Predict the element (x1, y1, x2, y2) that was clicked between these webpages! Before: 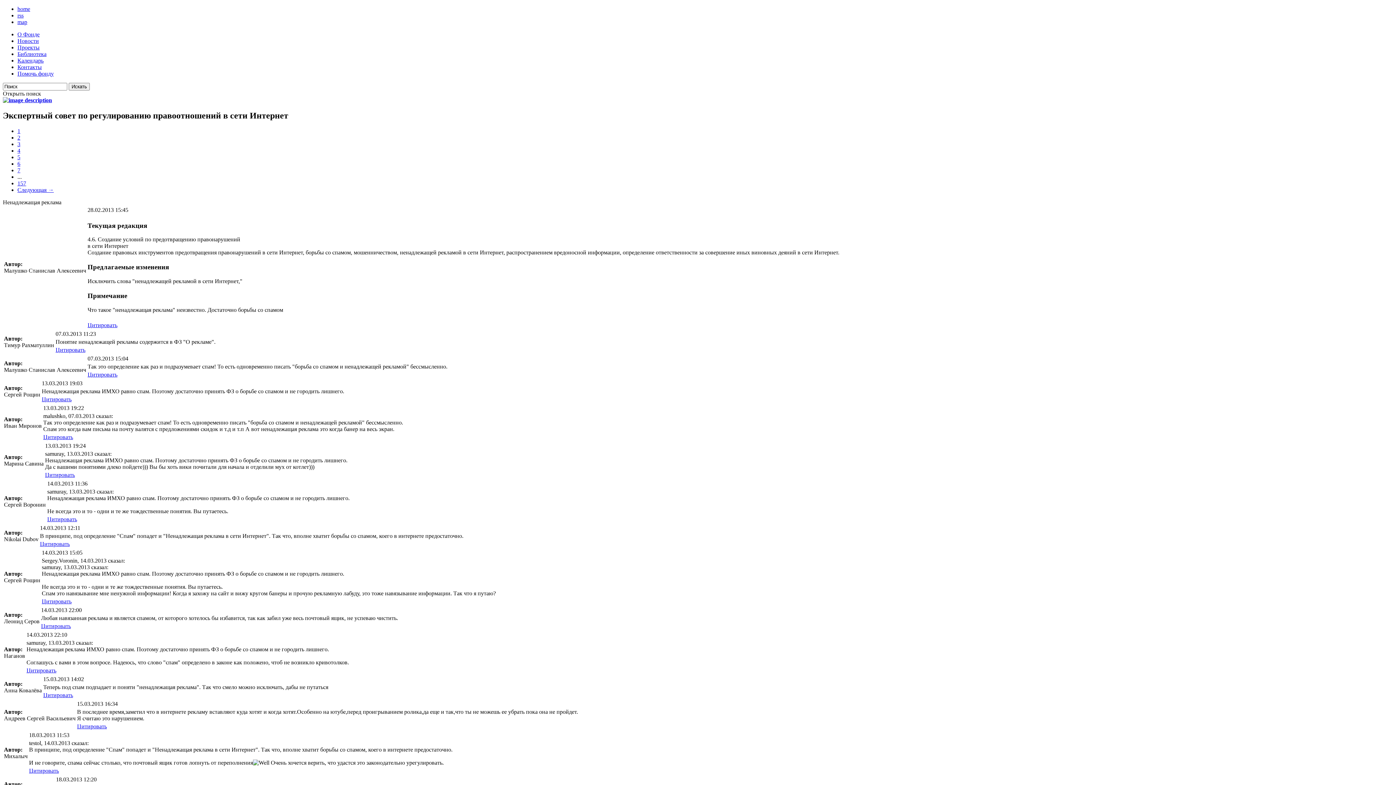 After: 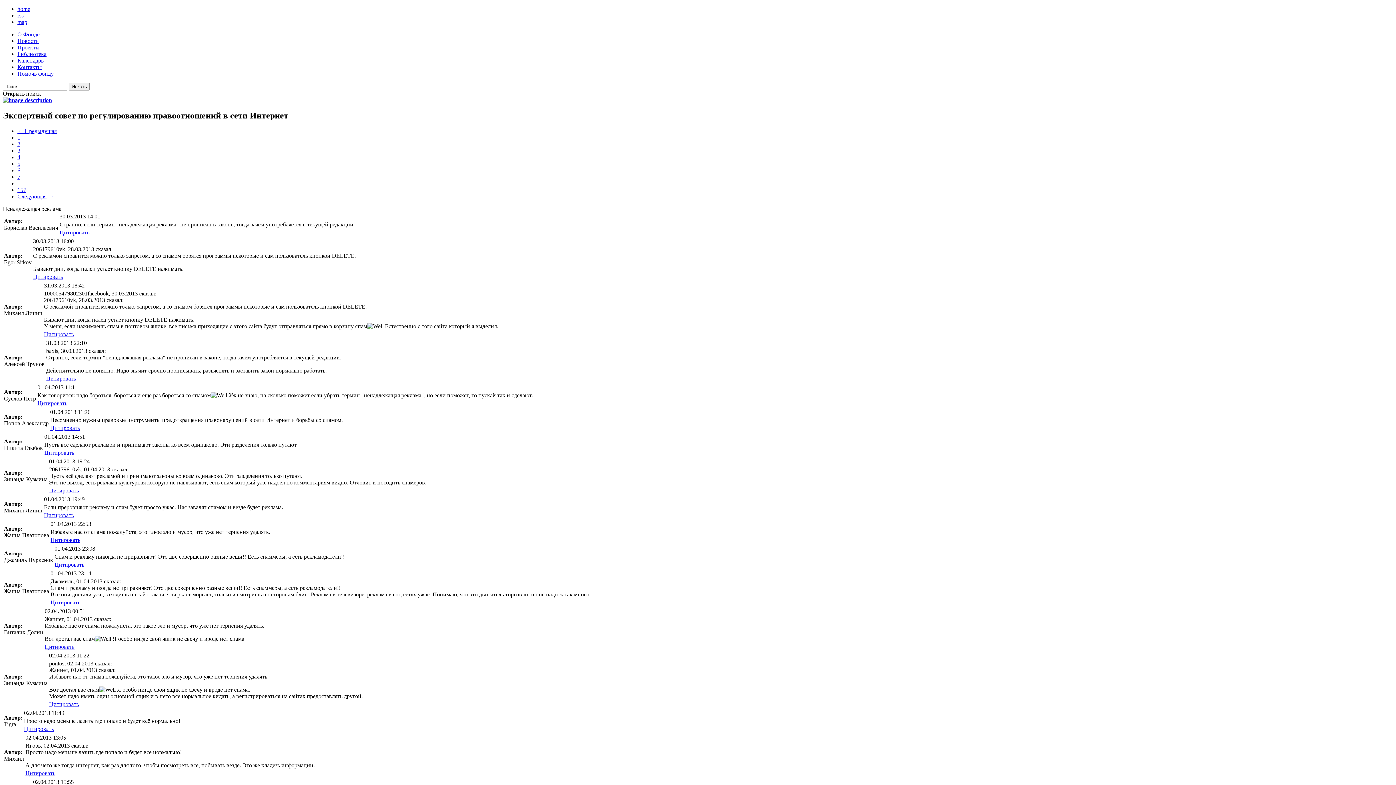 Action: label: 5 bbox: (17, 154, 20, 160)